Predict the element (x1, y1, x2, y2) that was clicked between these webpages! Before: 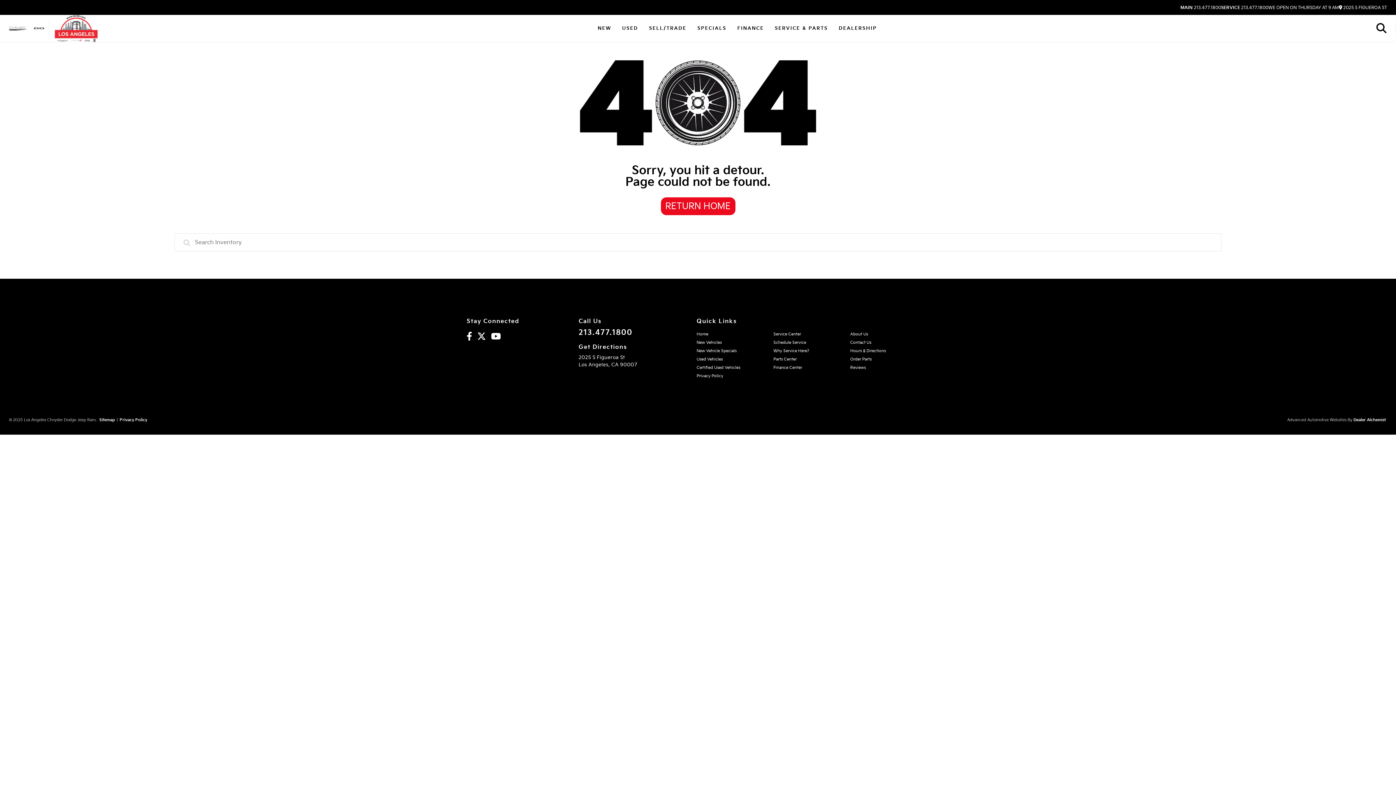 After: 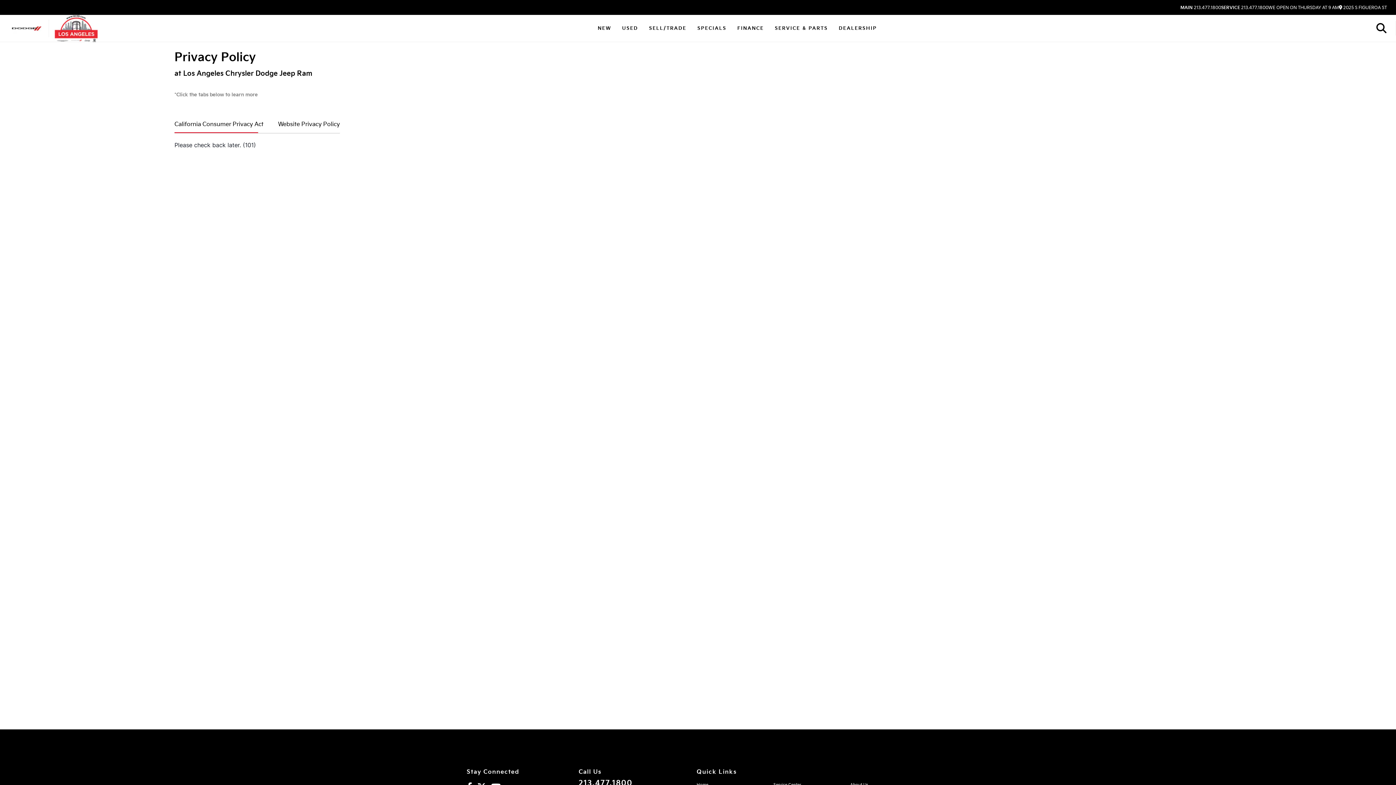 Action: bbox: (696, 373, 723, 378) label: Privacy Policy